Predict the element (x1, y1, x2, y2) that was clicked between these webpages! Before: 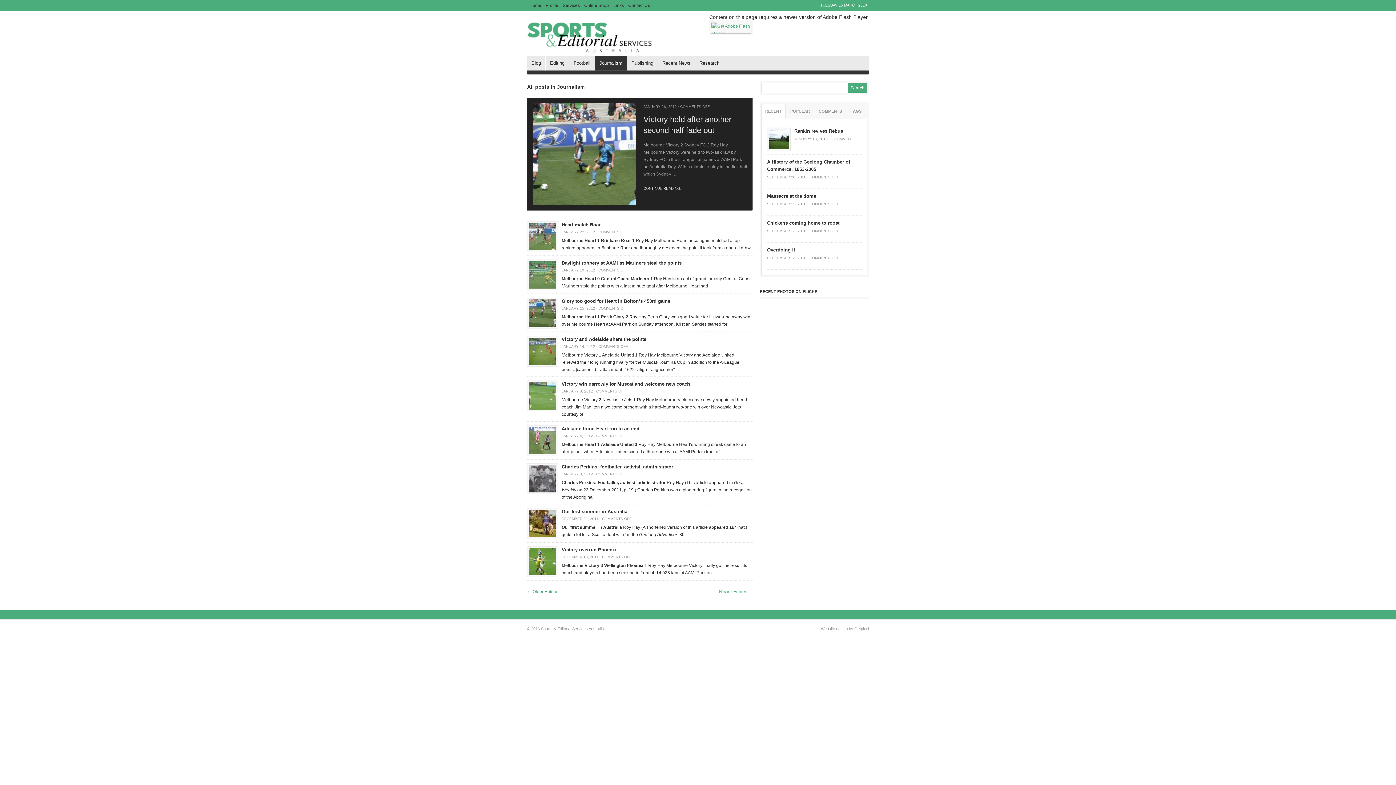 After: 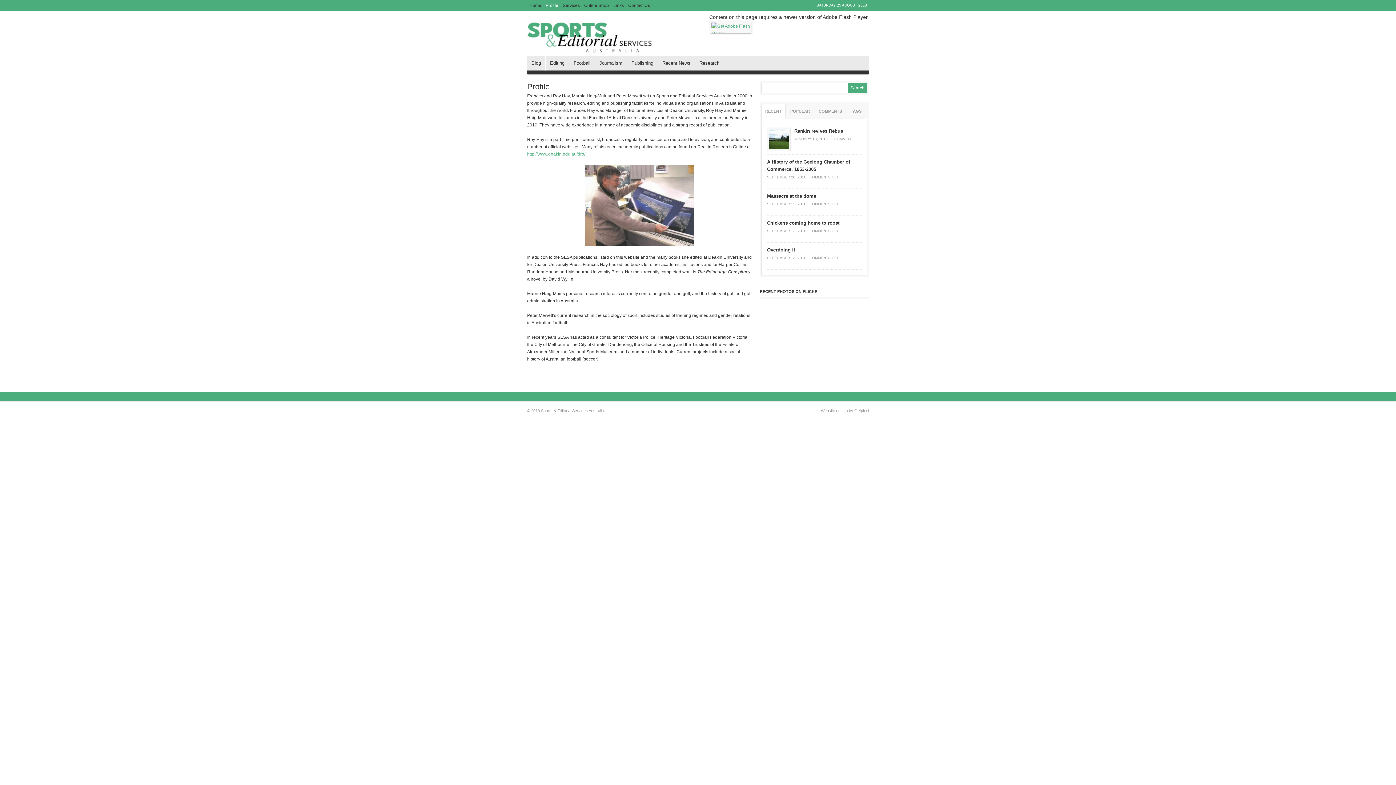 Action: bbox: (543, 0, 560, 10) label: Profile